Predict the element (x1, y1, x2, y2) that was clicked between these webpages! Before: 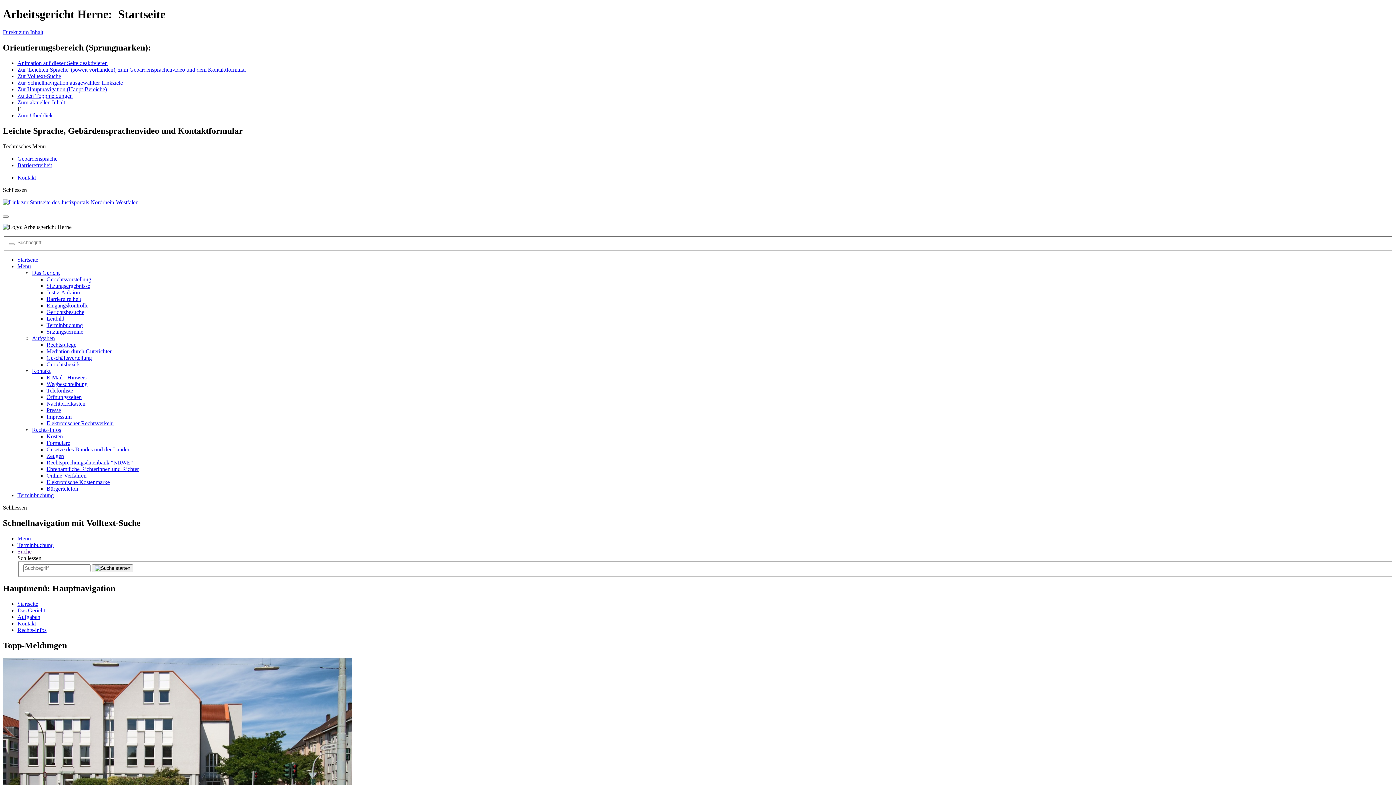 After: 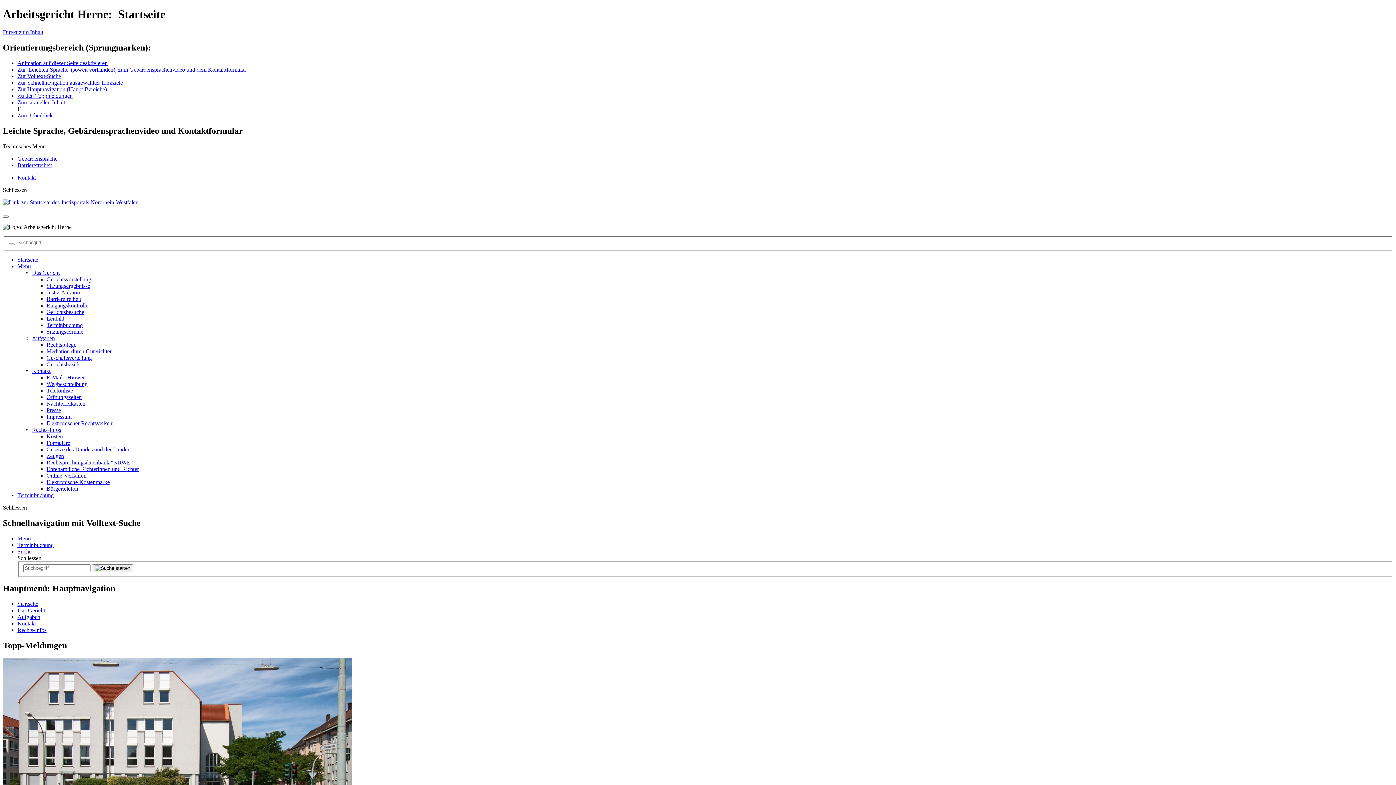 Action: label: Schliessen bbox: (2, 186, 26, 192)